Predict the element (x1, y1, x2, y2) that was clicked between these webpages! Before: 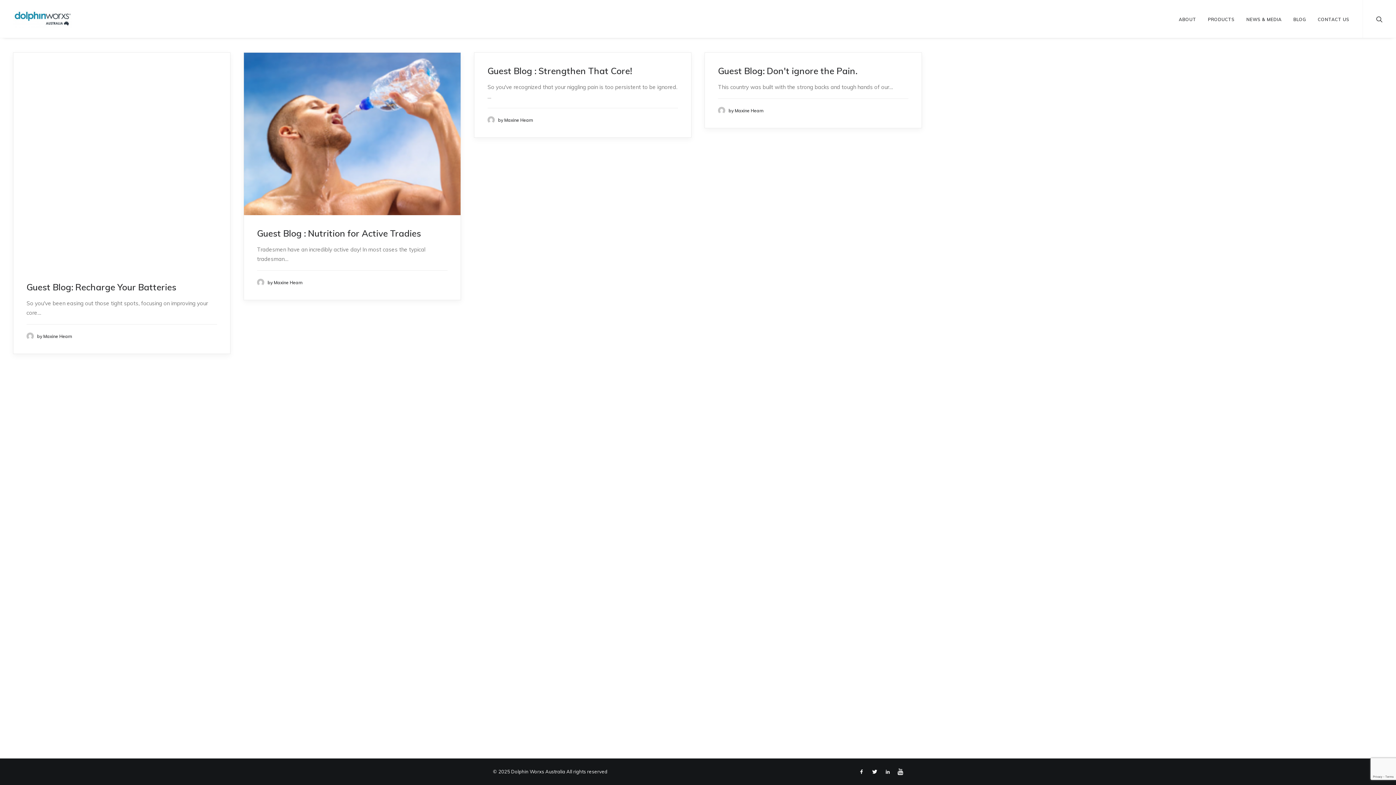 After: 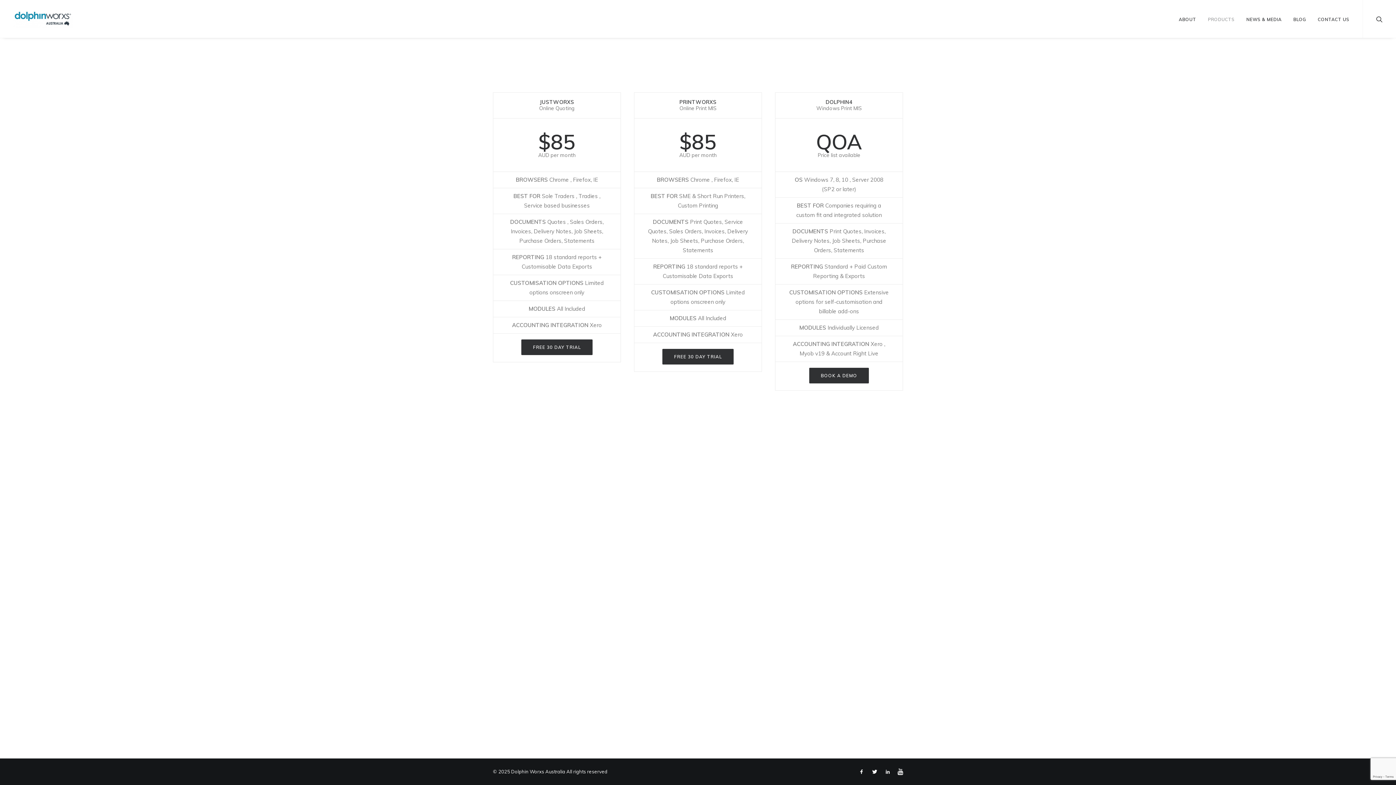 Action: bbox: (1203, 0, 1240, 37) label: PRODUCTS